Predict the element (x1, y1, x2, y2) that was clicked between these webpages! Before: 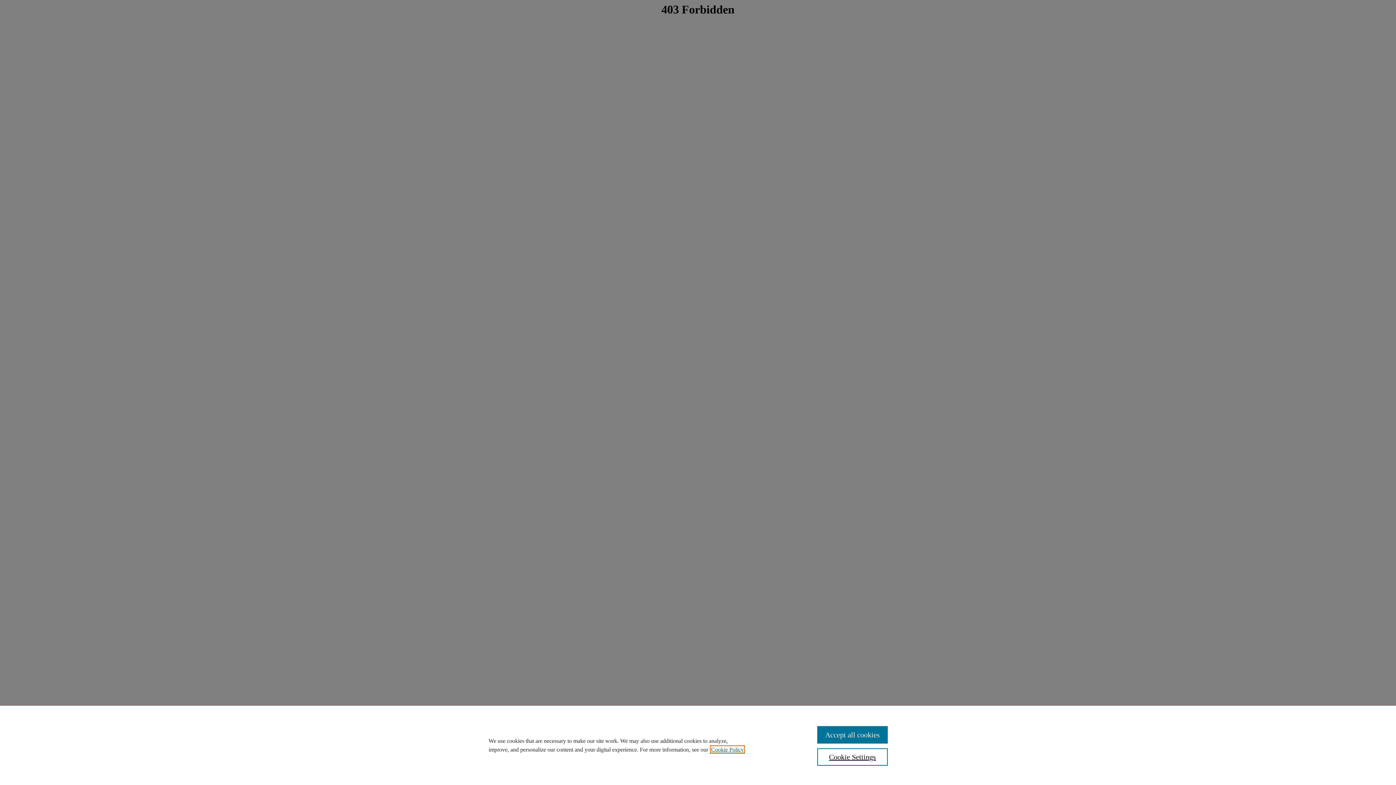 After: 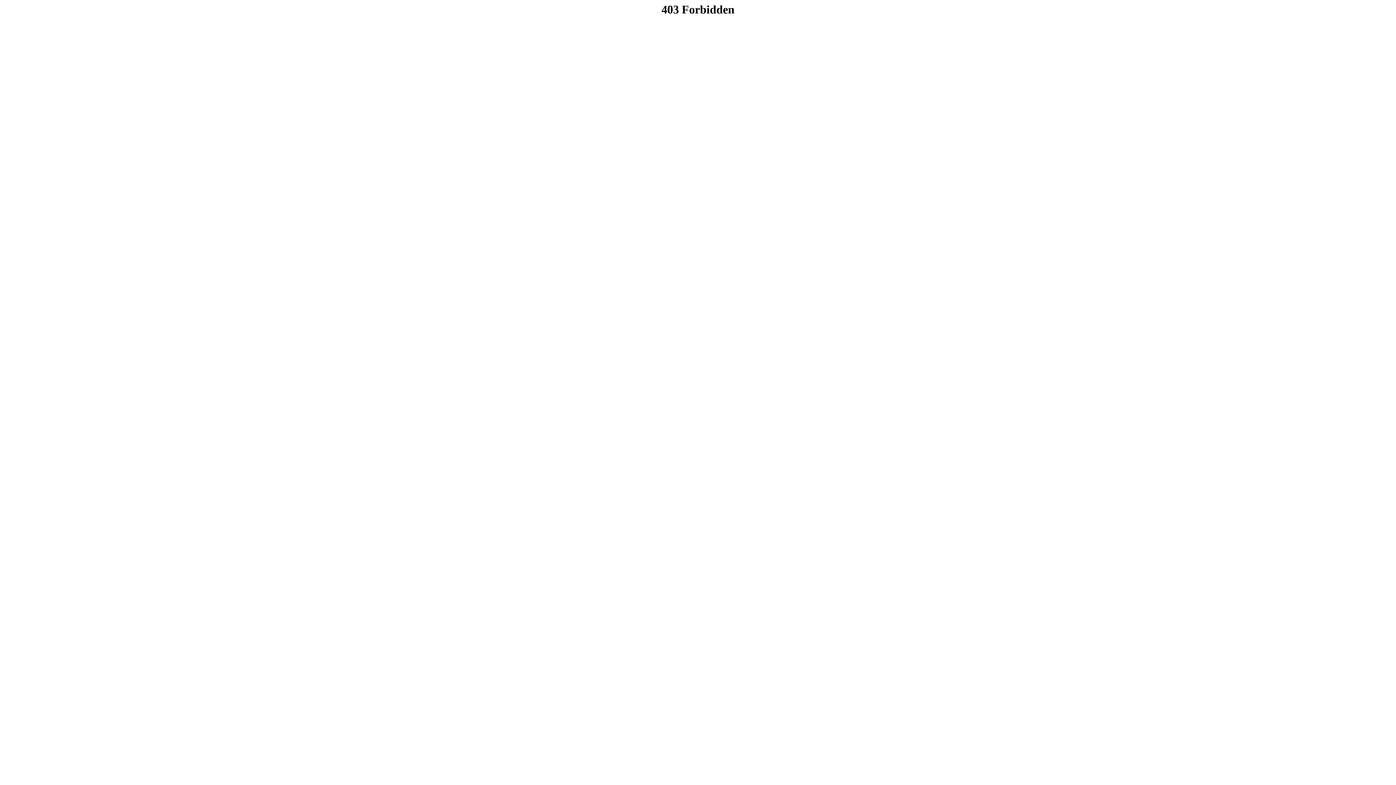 Action: label: Accept all cookies bbox: (817, 726, 887, 744)